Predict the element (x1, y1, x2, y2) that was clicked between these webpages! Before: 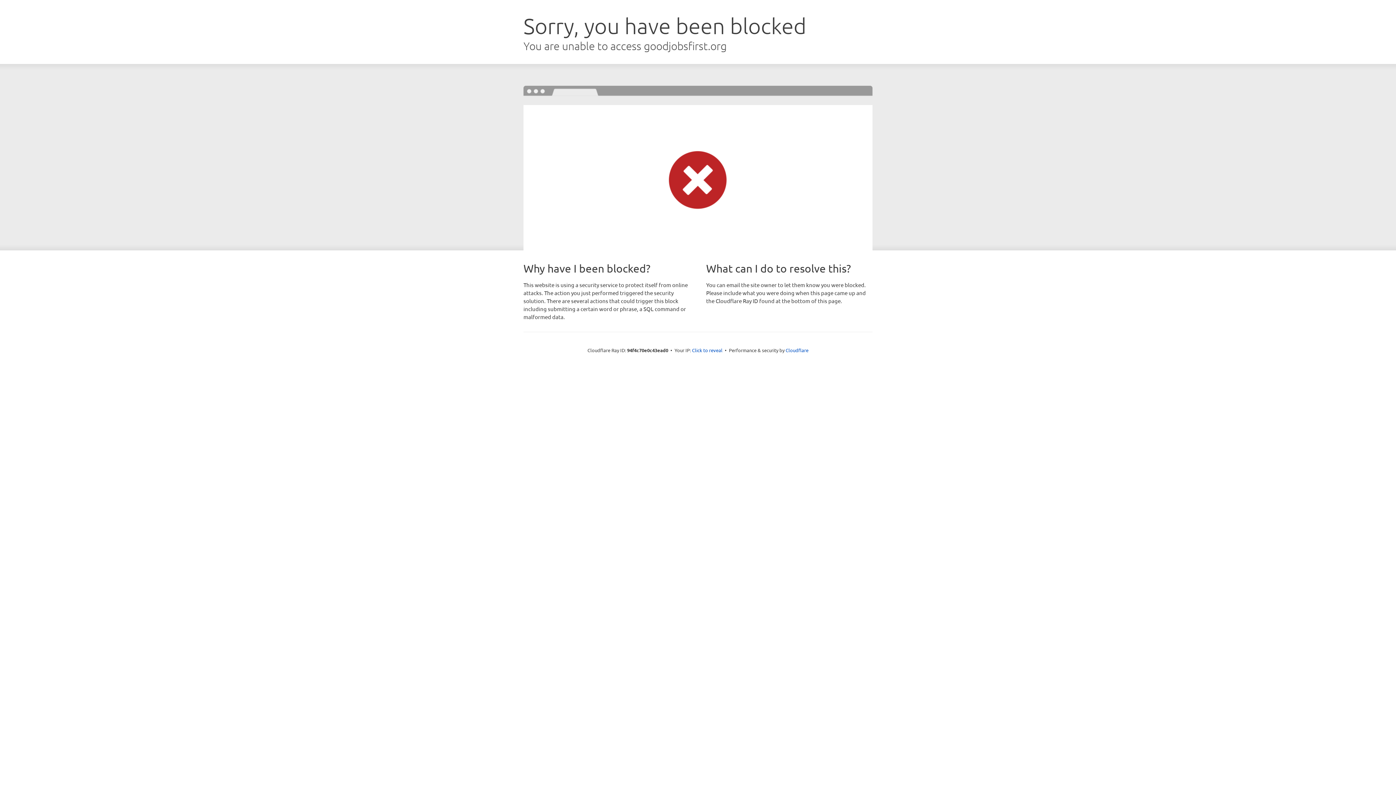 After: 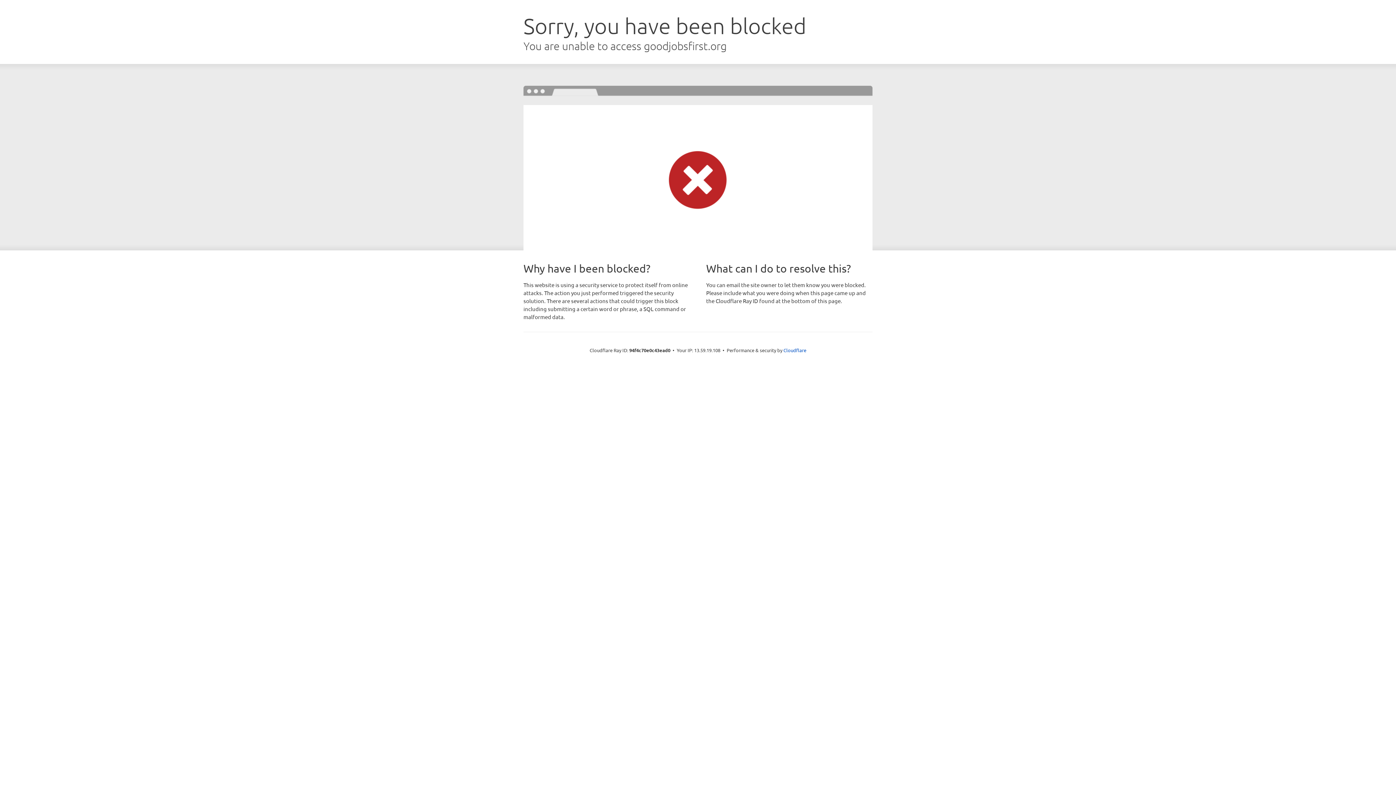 Action: bbox: (692, 346, 722, 353) label: Click to reveal